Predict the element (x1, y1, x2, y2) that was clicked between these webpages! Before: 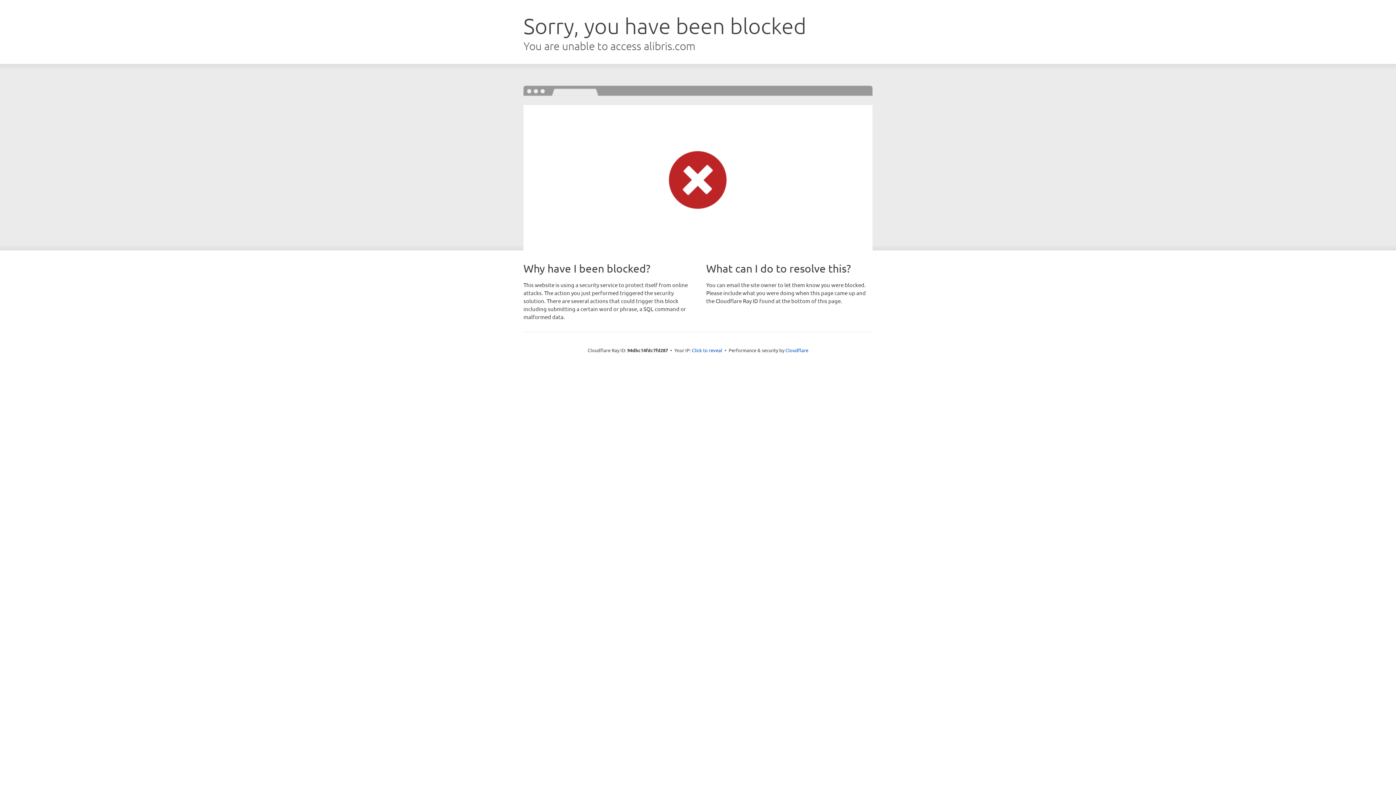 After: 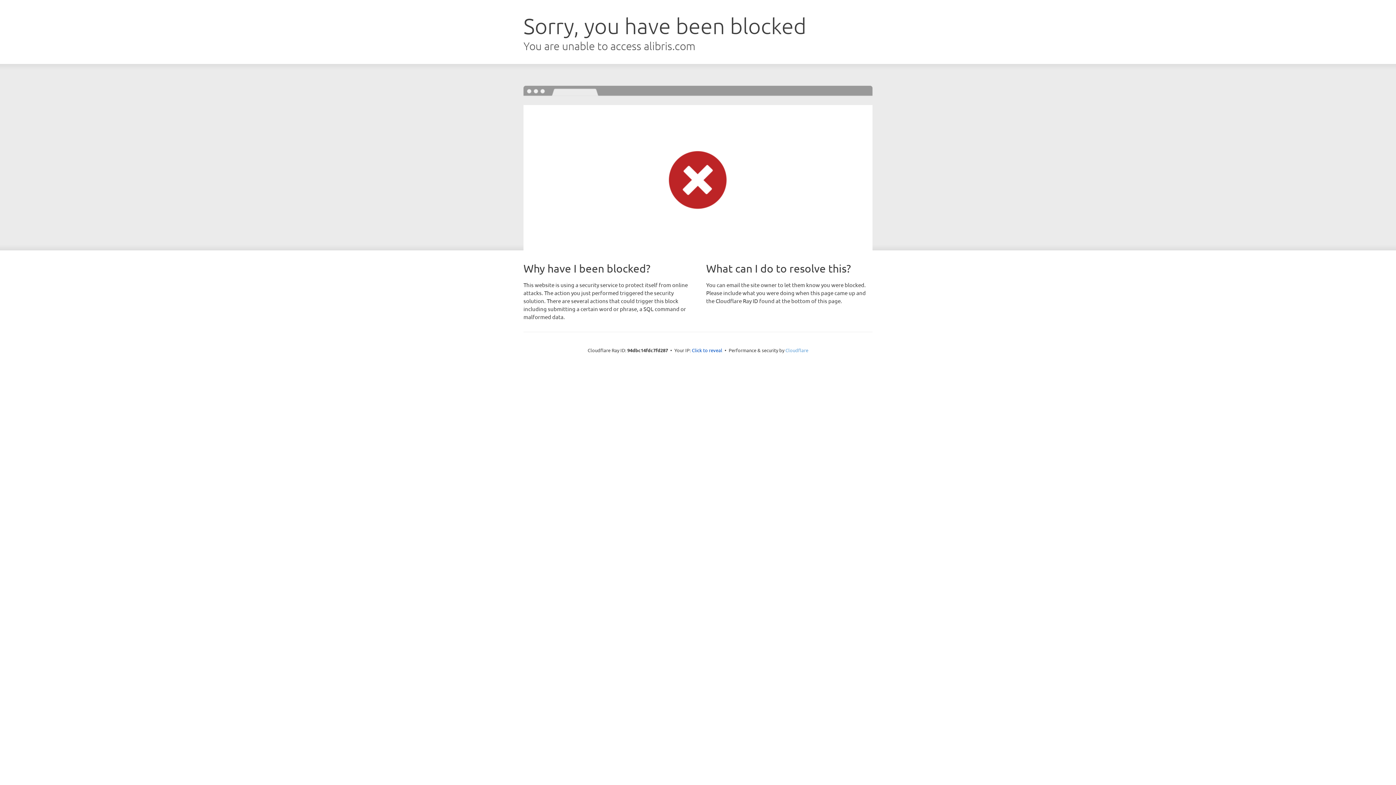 Action: bbox: (785, 347, 808, 353) label: Cloudflare